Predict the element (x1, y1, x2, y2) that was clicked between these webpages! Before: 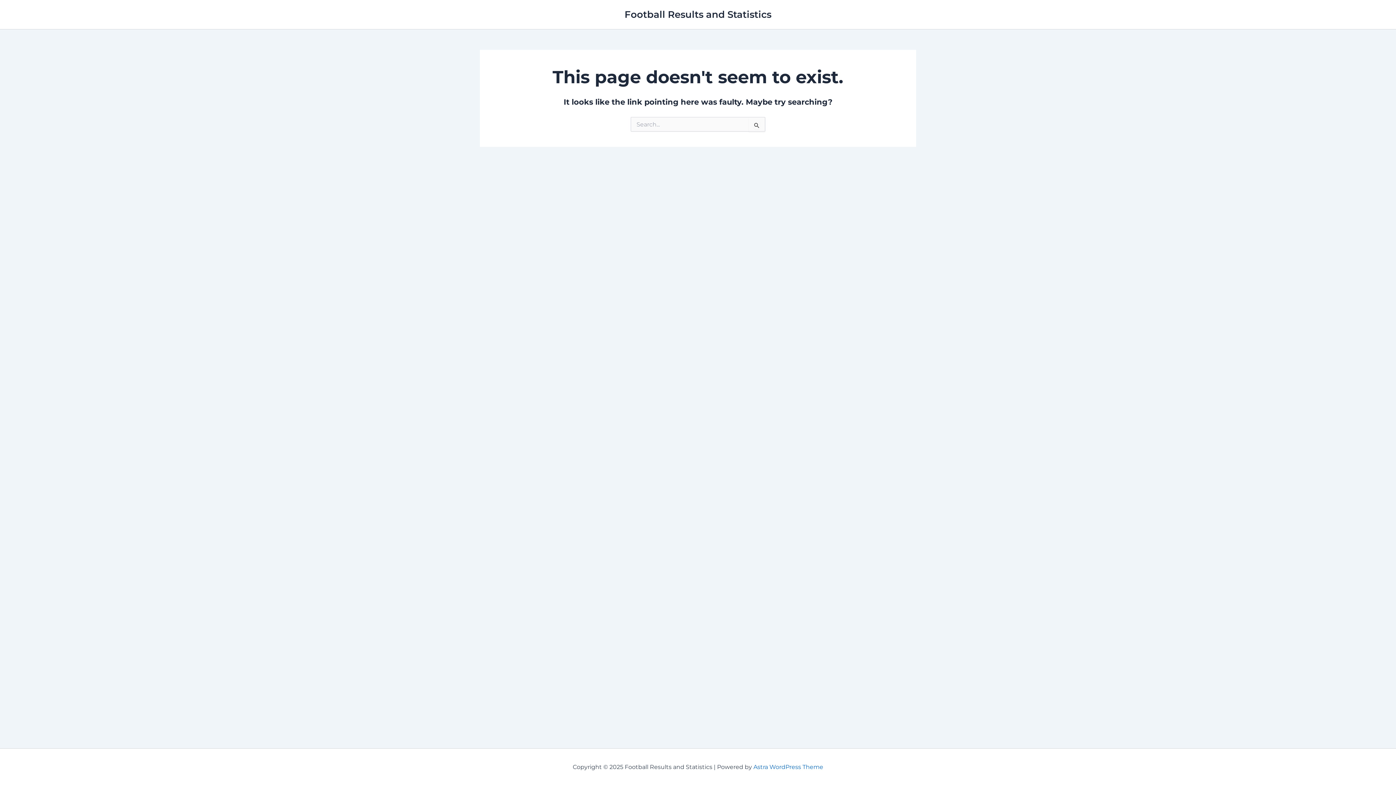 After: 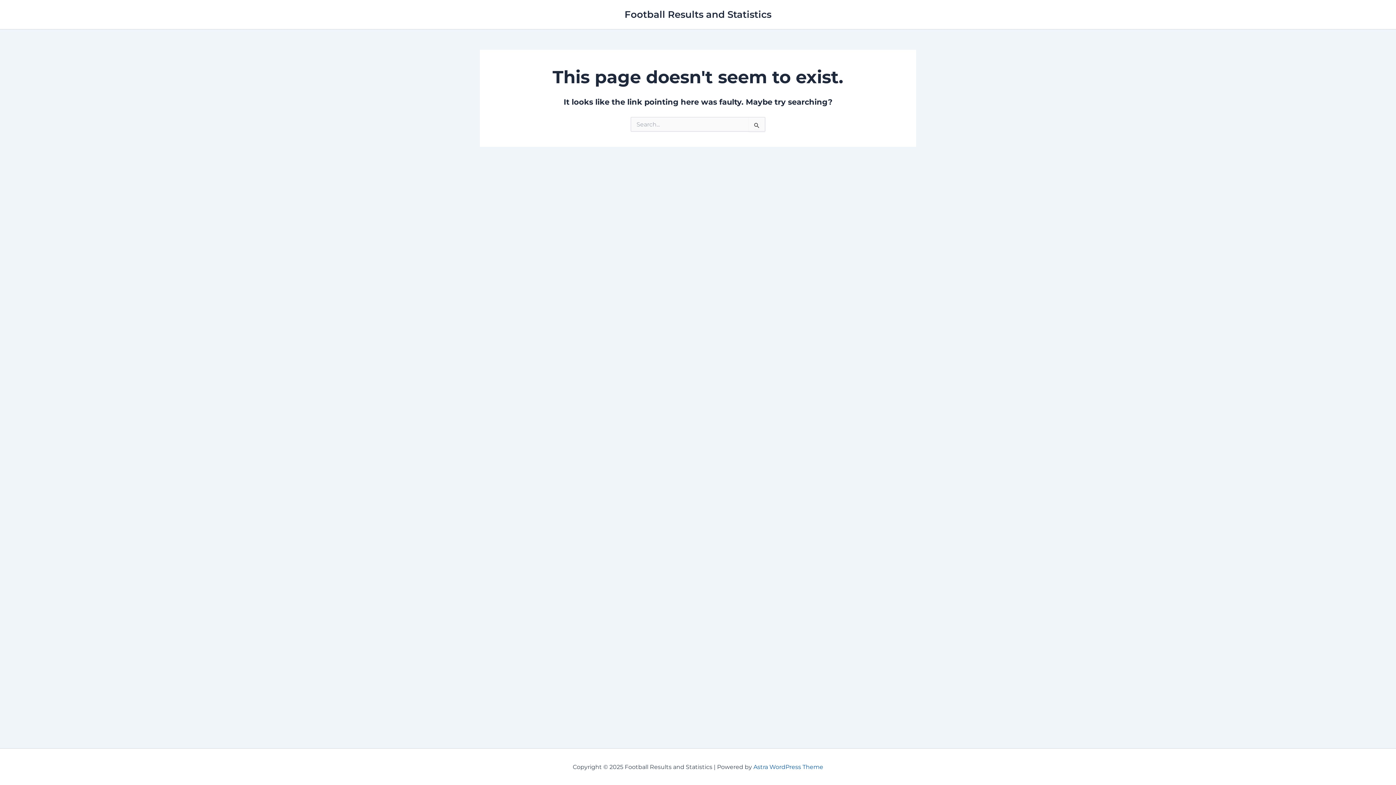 Action: label: Astra WordPress Theme bbox: (753, 763, 823, 770)